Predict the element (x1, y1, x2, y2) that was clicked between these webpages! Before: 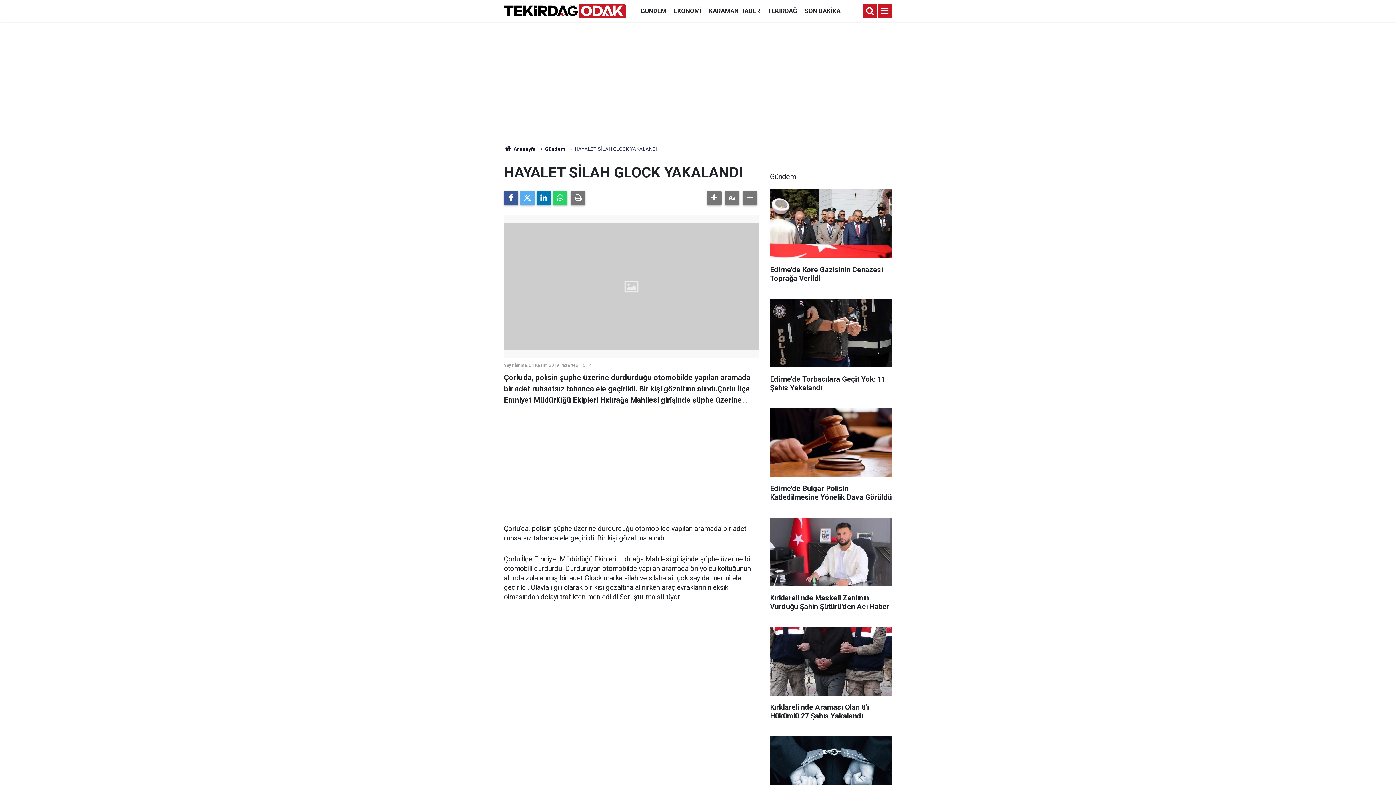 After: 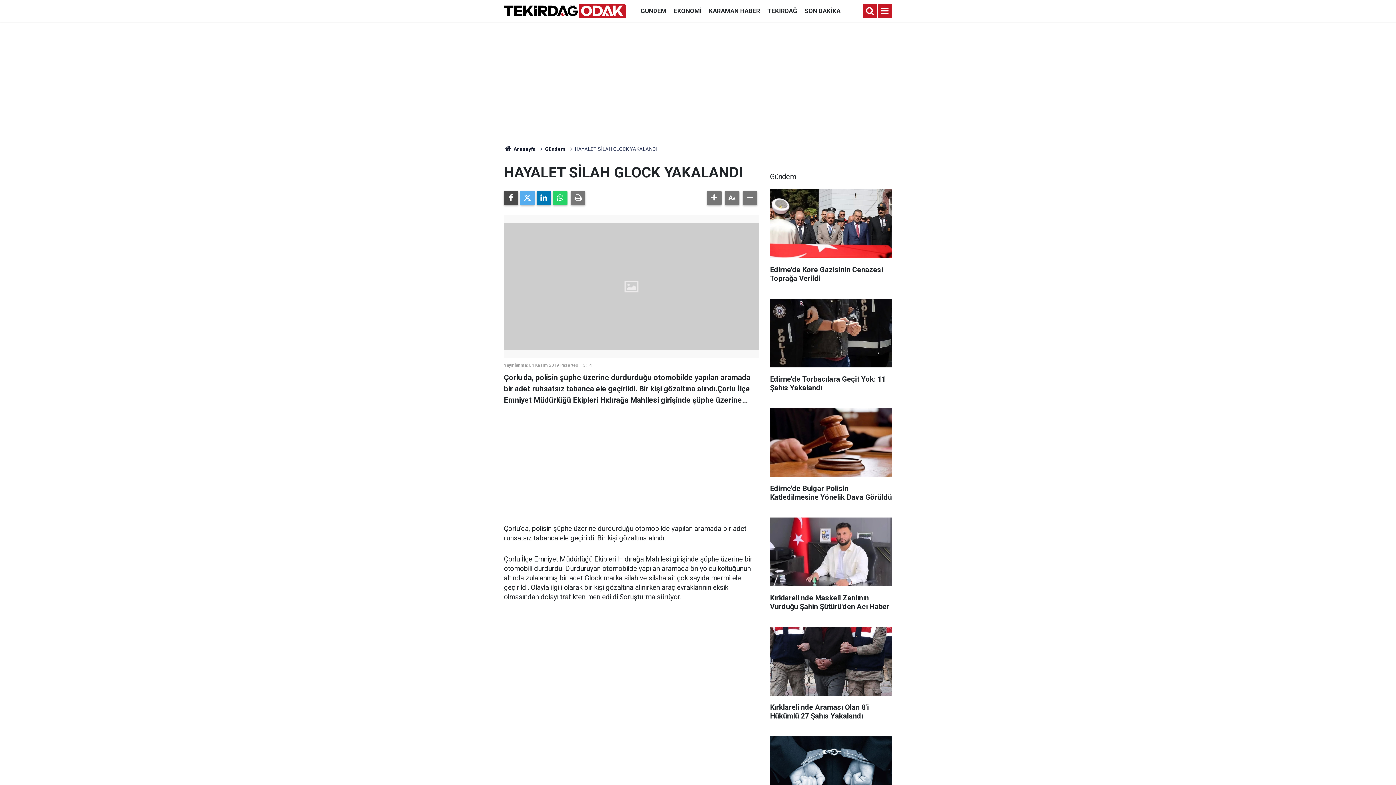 Action: bbox: (504, 190, 518, 205)